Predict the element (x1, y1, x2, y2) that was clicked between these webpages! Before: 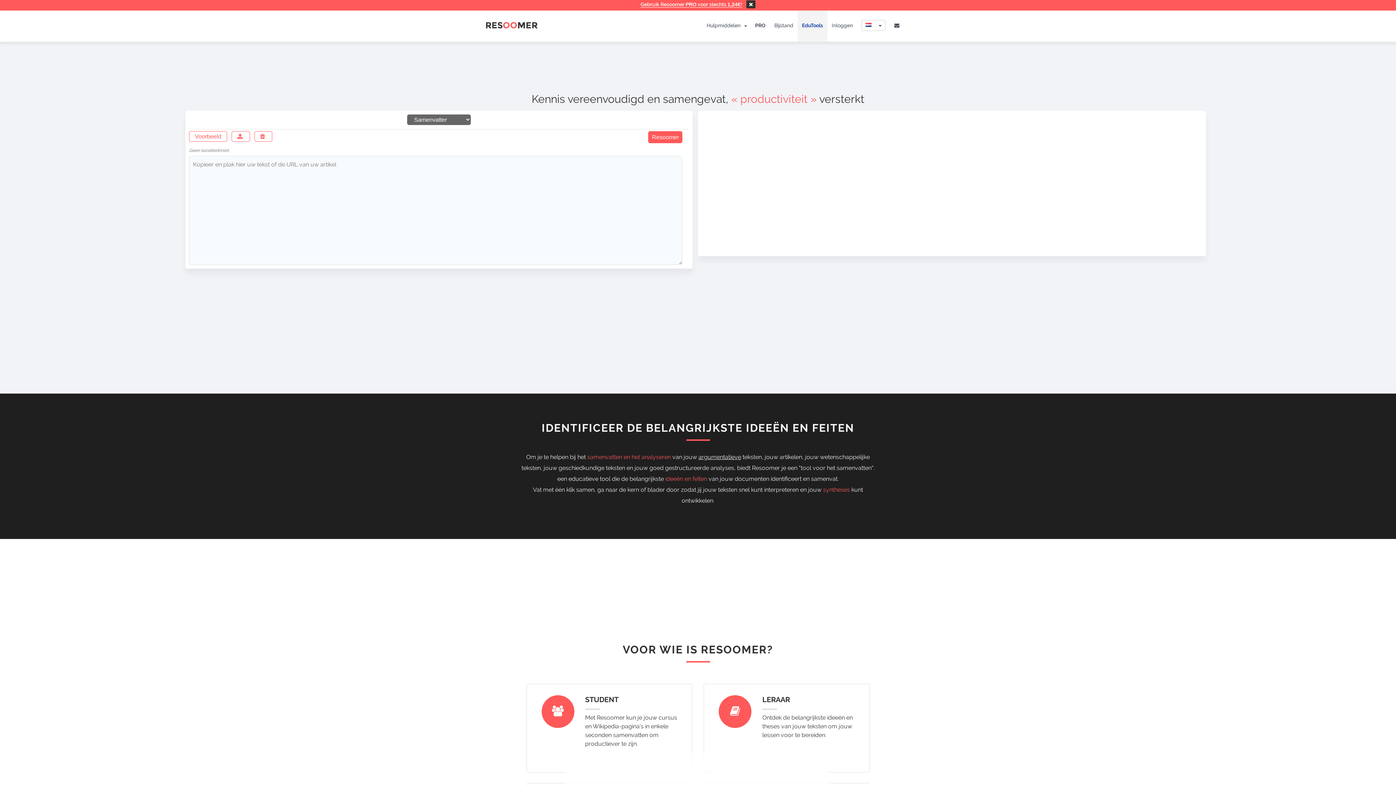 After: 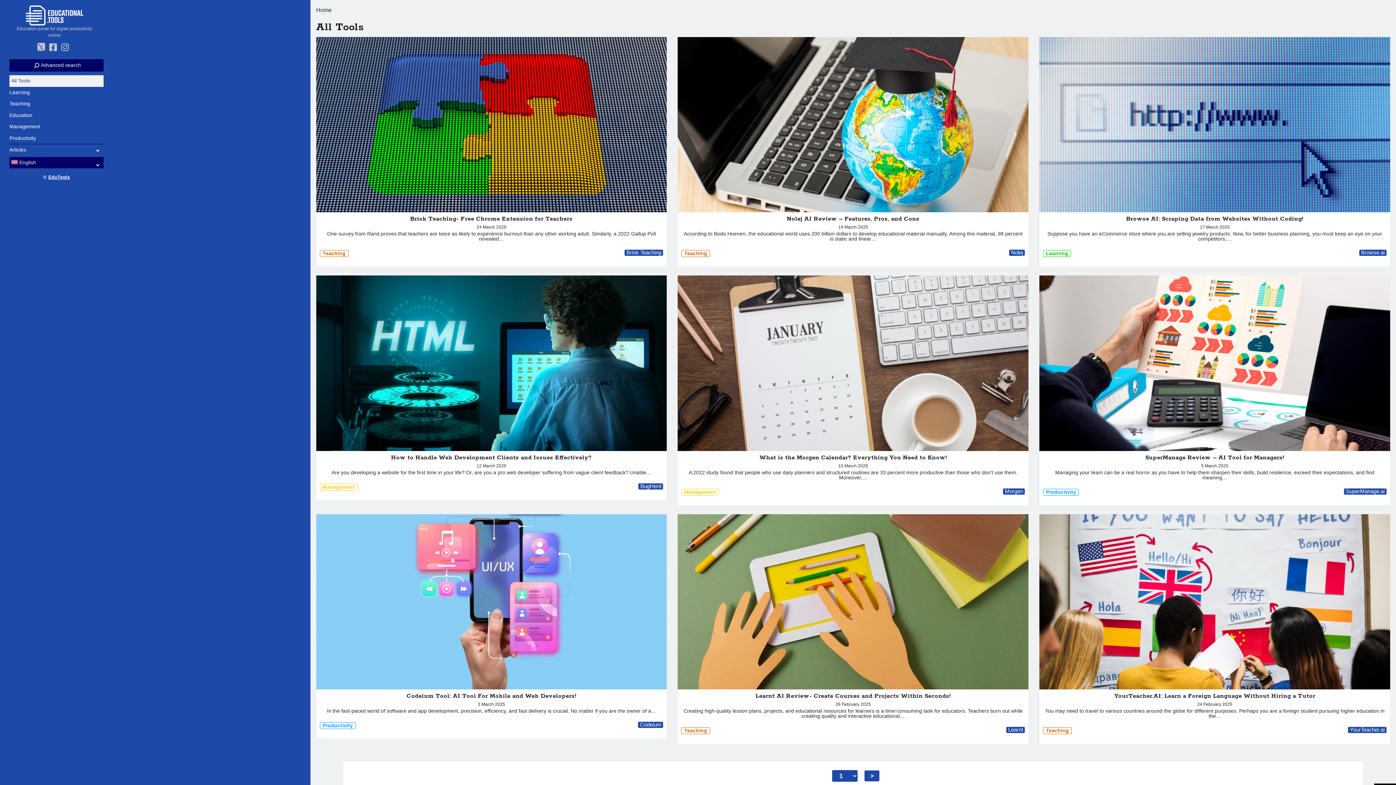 Action: label: educatieve tool bbox: (568, 465, 610, 472)